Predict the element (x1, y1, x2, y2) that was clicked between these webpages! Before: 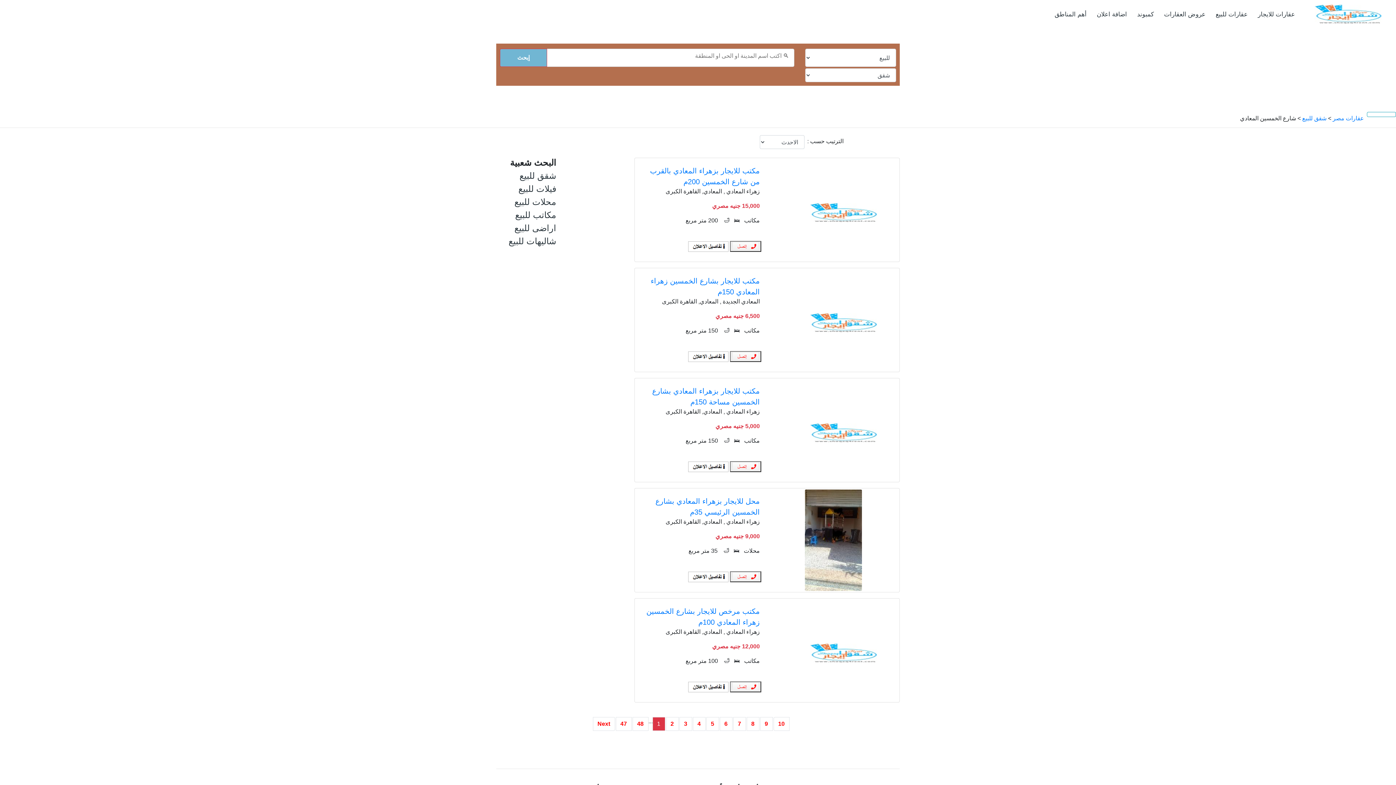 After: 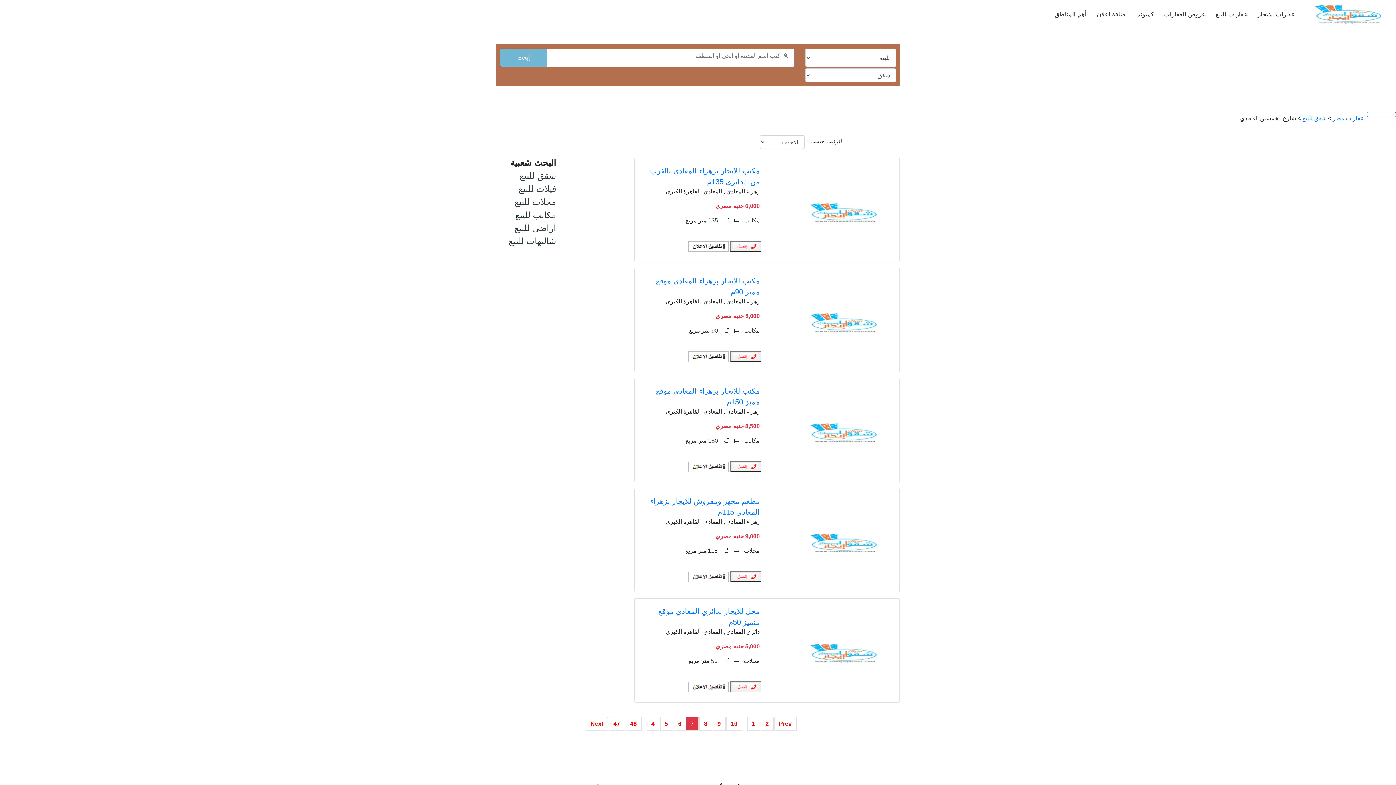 Action: bbox: (733, 717, 746, 731) label: 7